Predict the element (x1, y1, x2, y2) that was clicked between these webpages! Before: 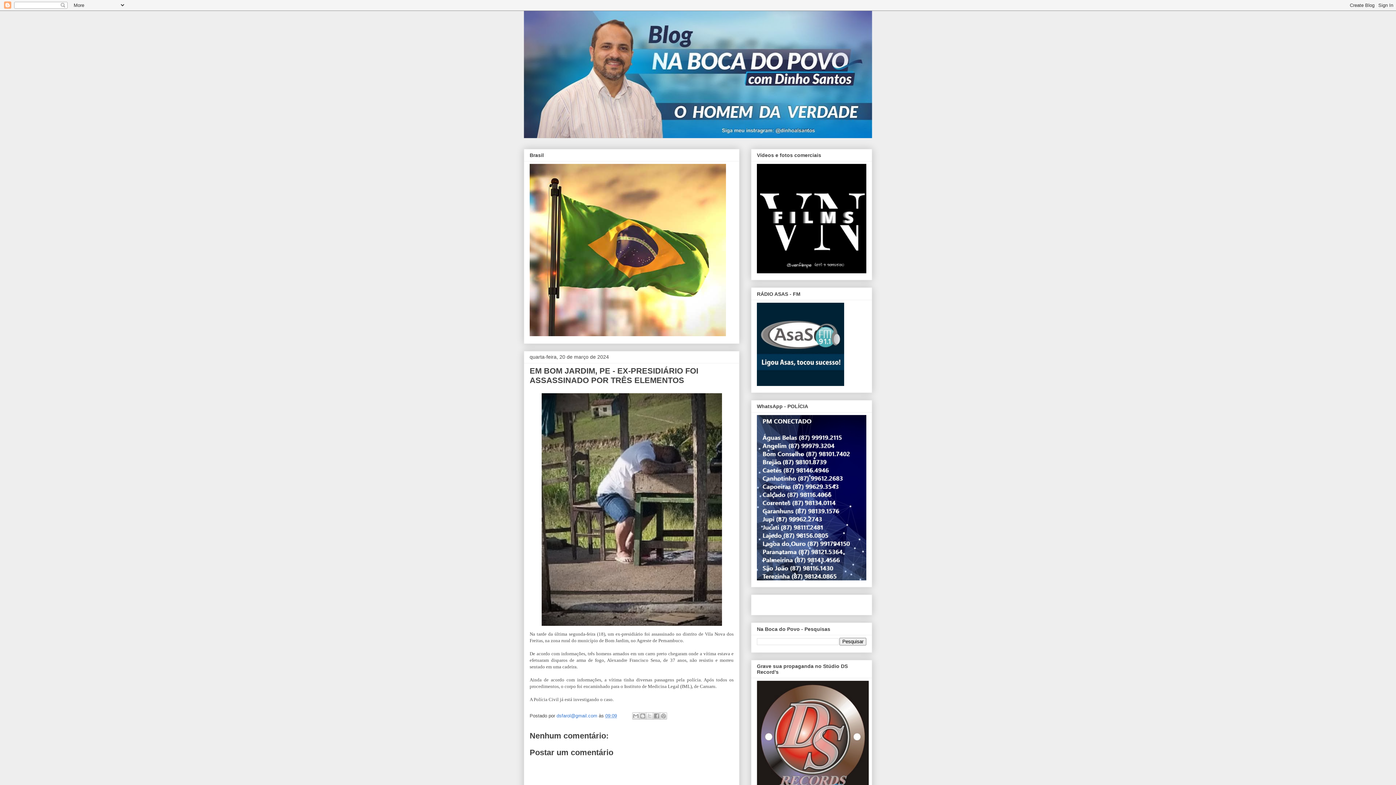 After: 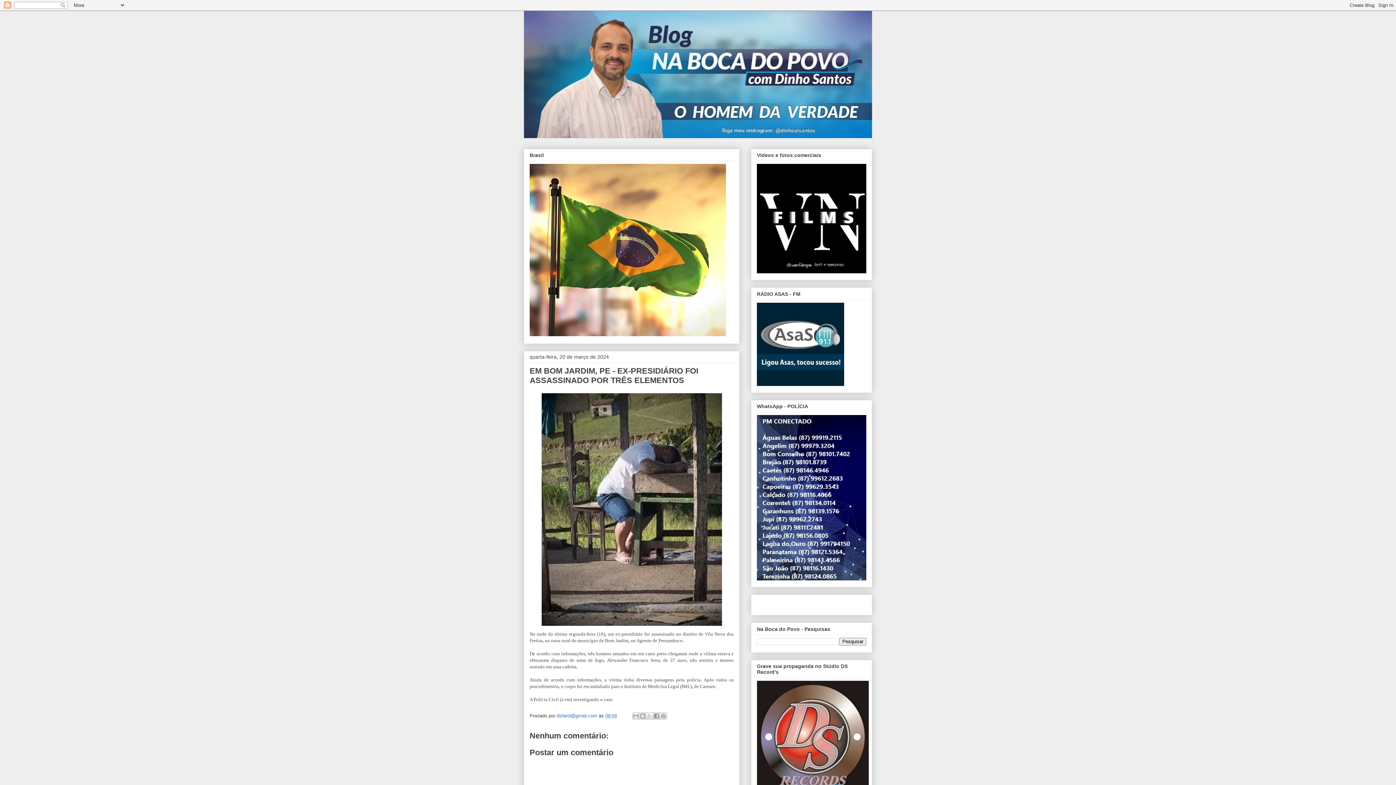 Action: label: 09:09 bbox: (605, 713, 617, 718)